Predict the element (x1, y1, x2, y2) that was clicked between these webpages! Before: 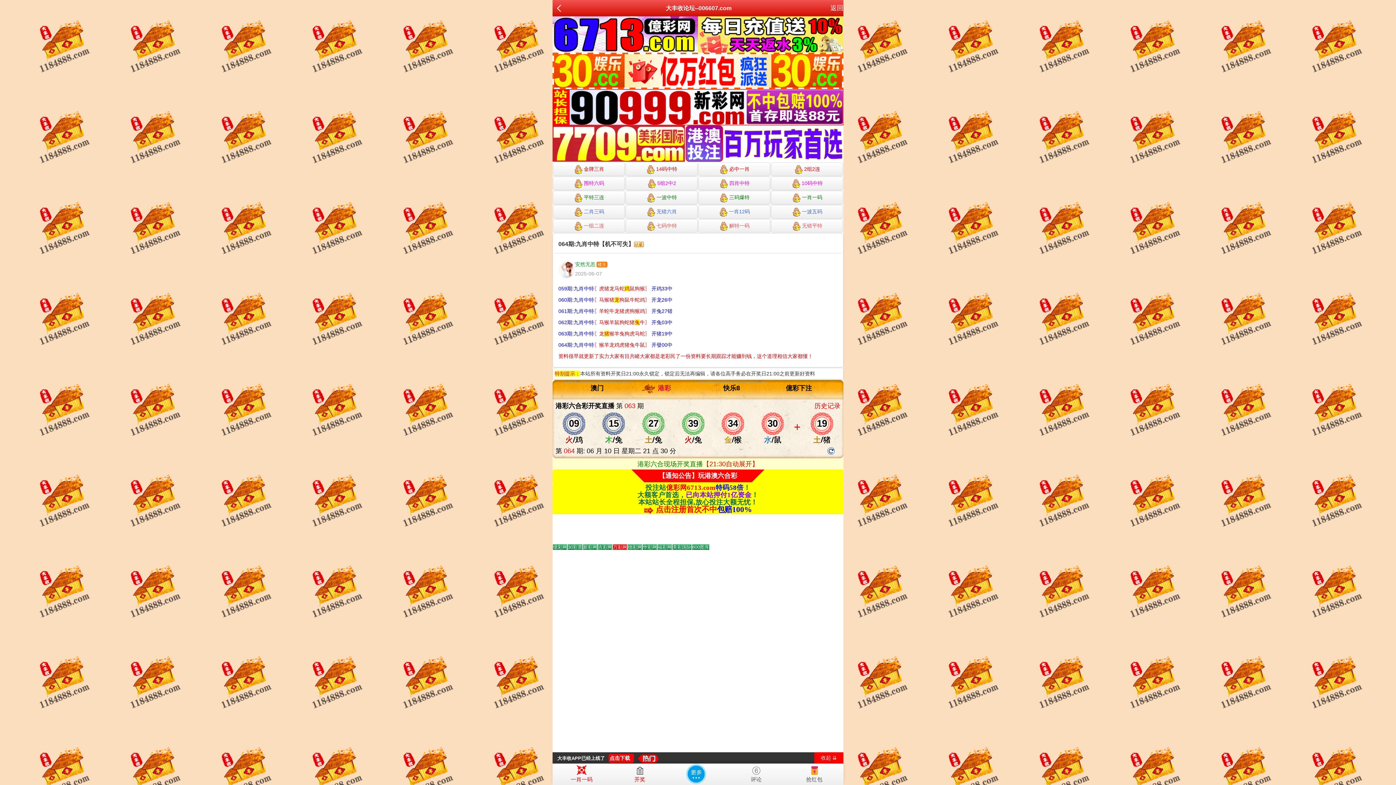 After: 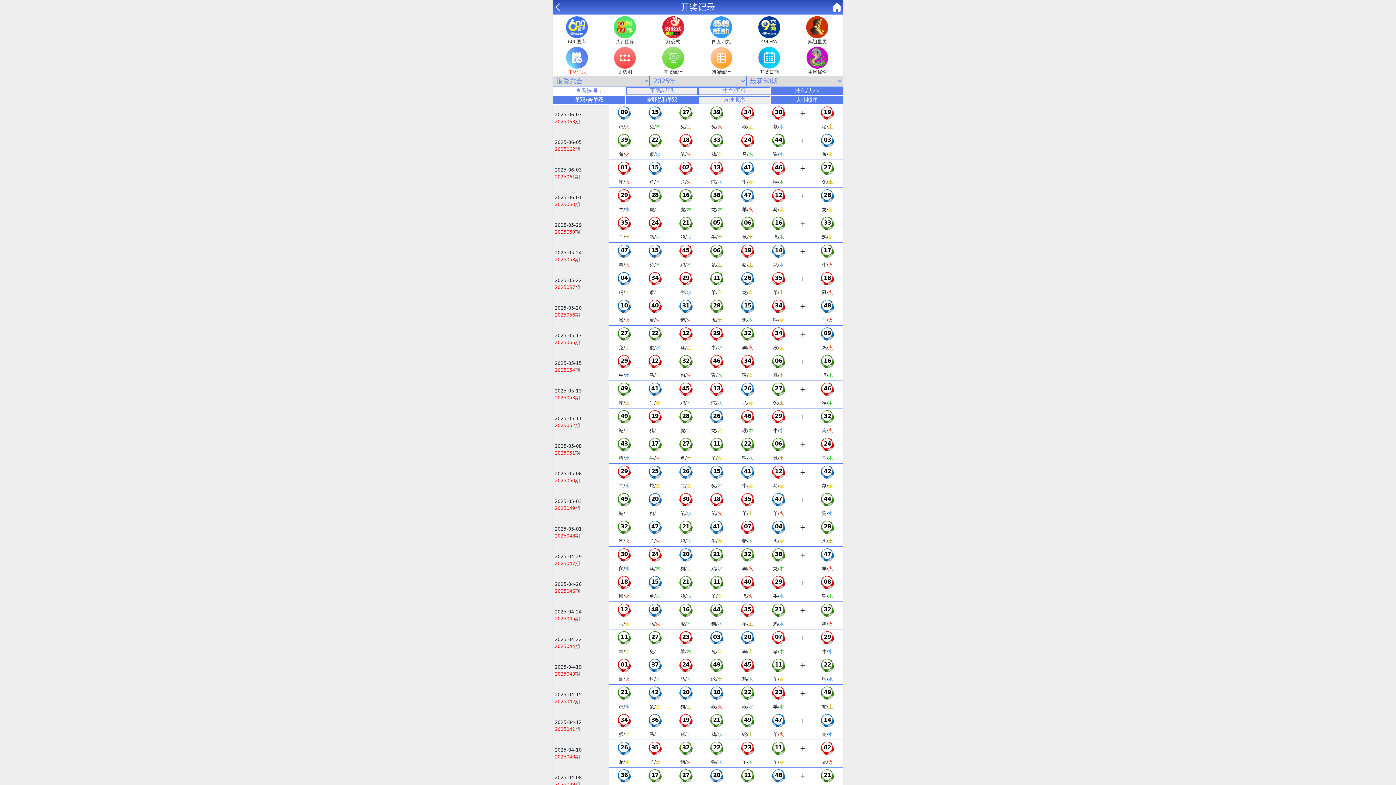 Action: bbox: (814, 402, 840, 409) label: 历史记录